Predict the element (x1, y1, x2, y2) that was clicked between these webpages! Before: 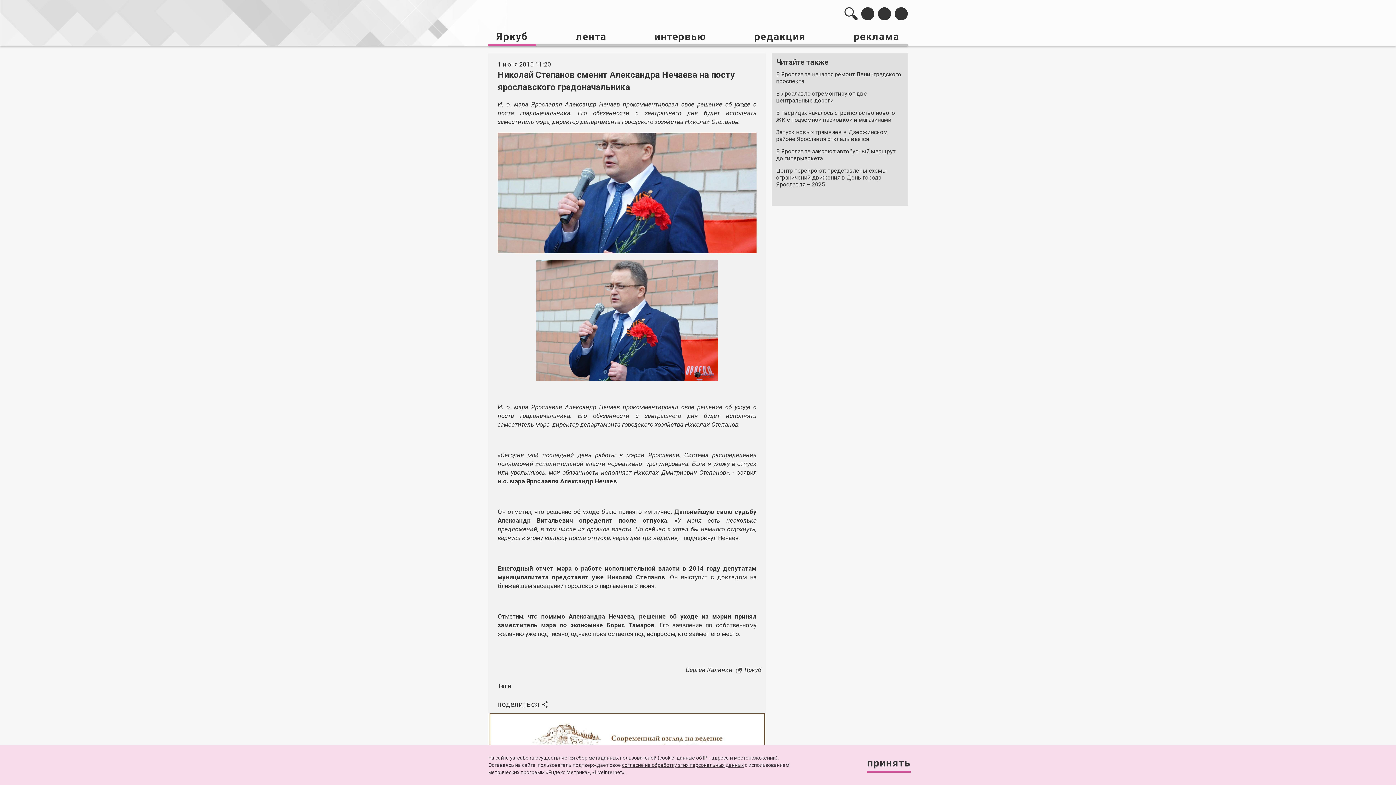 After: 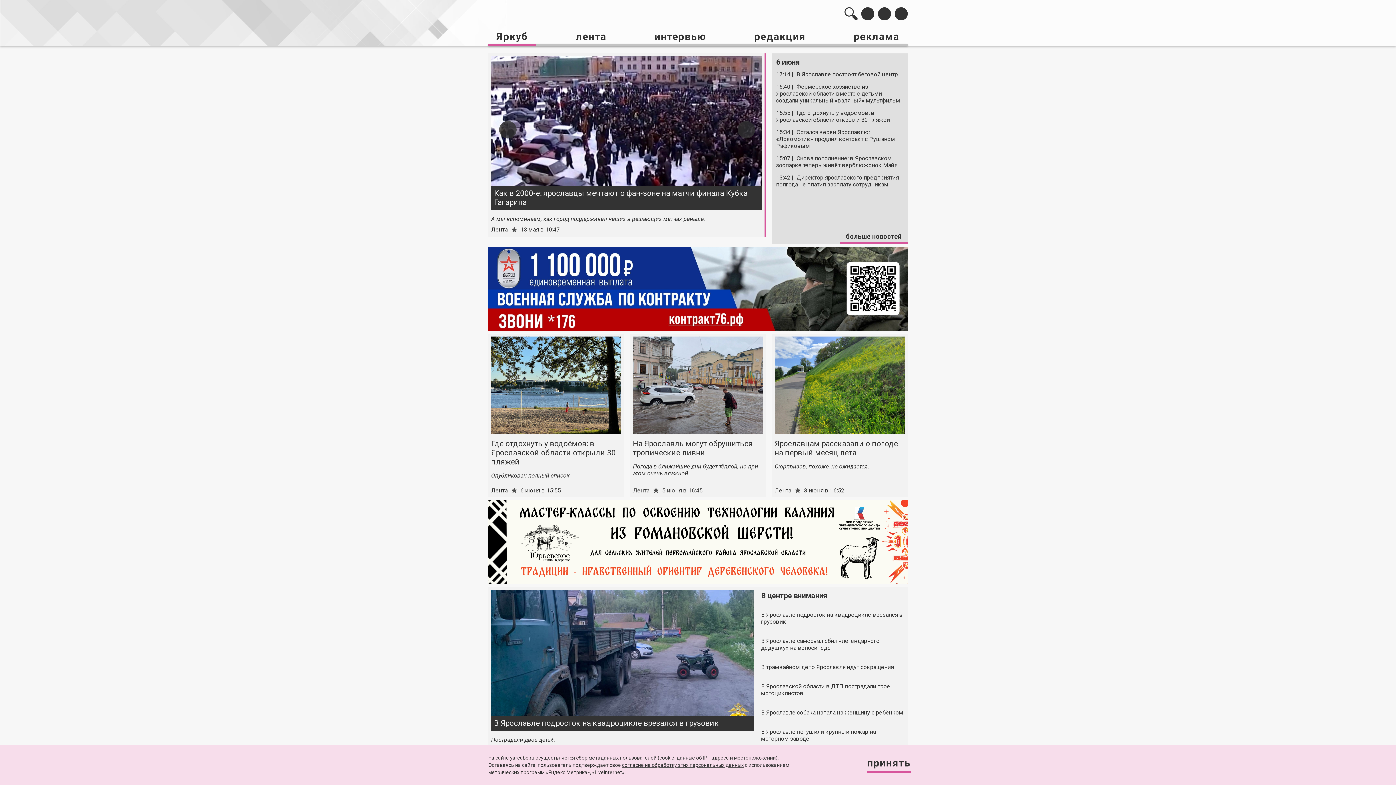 Action: label: Яркуб bbox: (496, 29, 528, 44)